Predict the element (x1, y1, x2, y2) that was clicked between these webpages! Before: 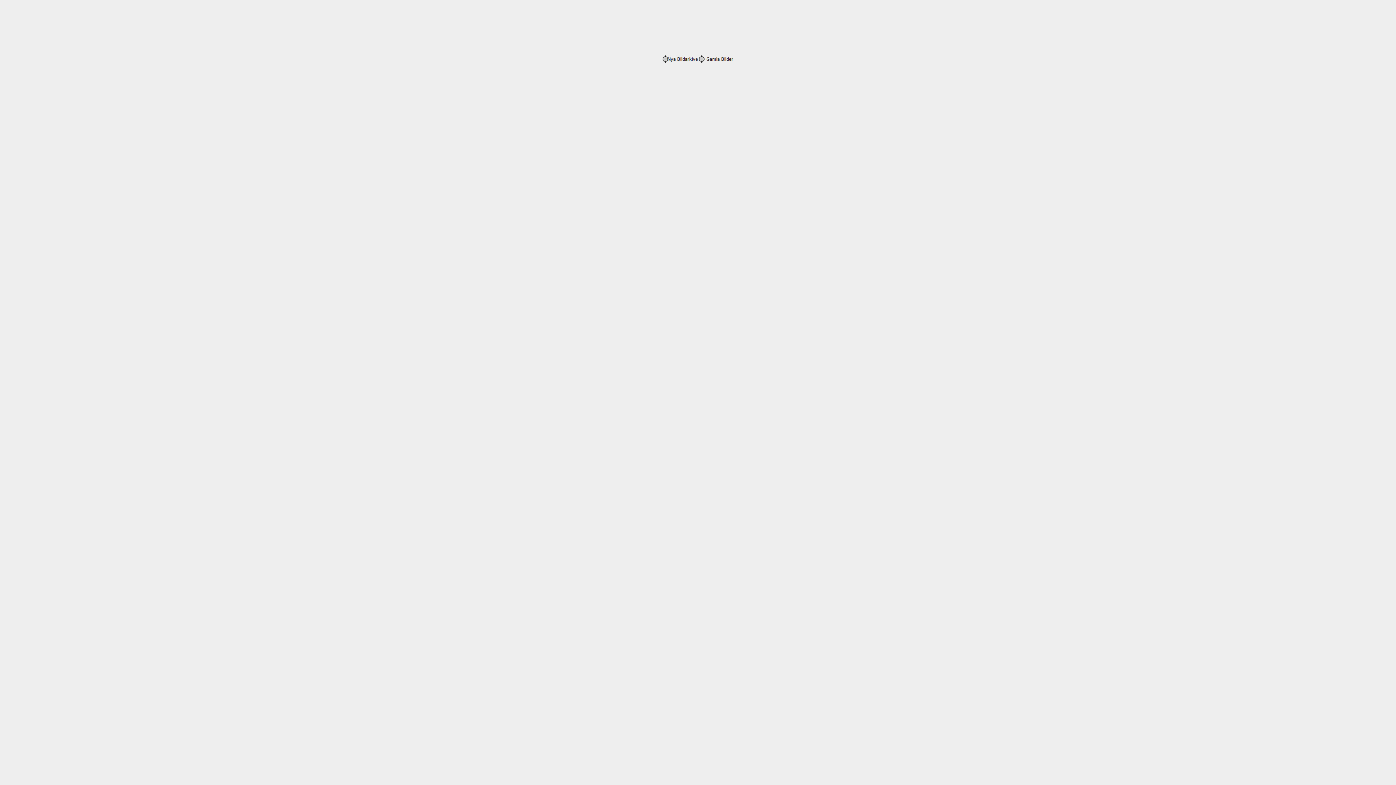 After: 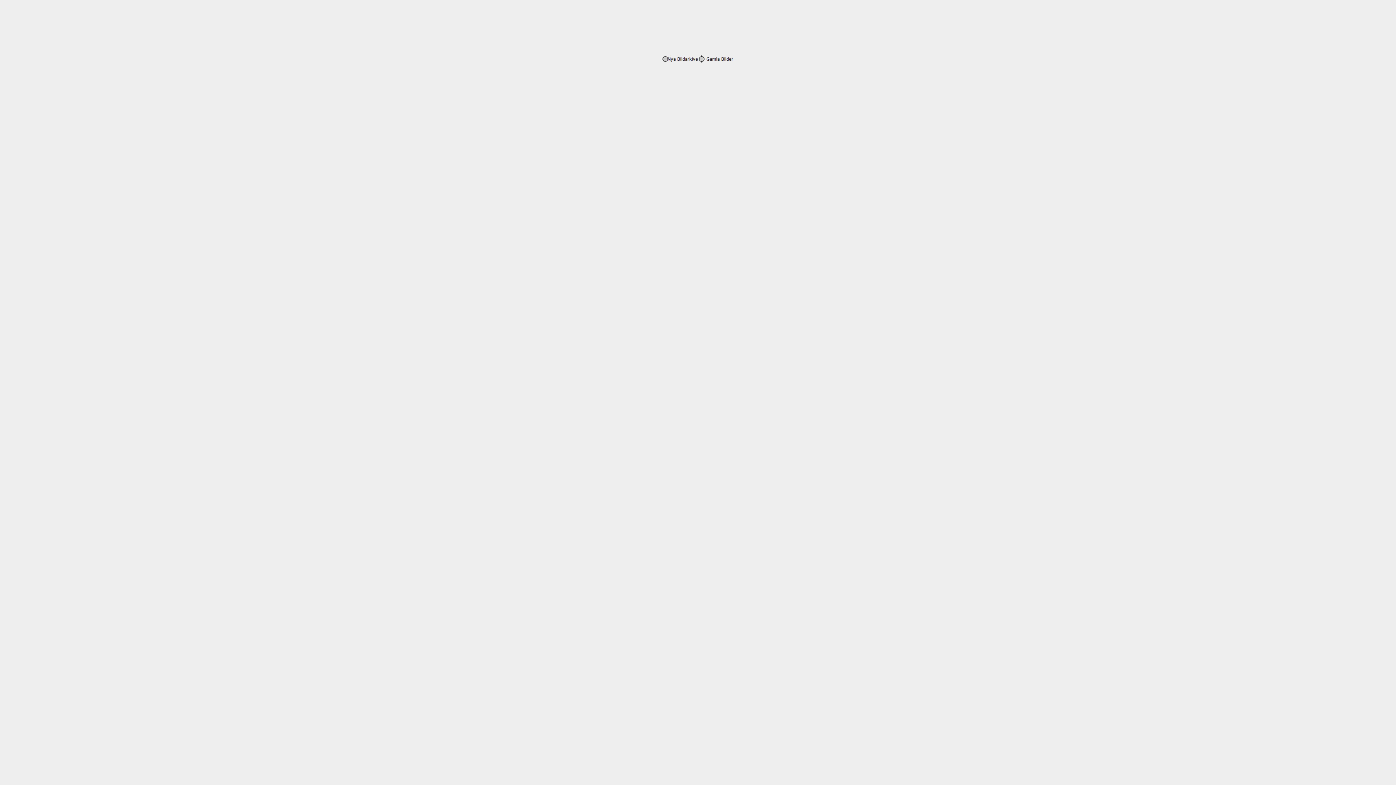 Action: bbox: (661, 57, 698, 63)